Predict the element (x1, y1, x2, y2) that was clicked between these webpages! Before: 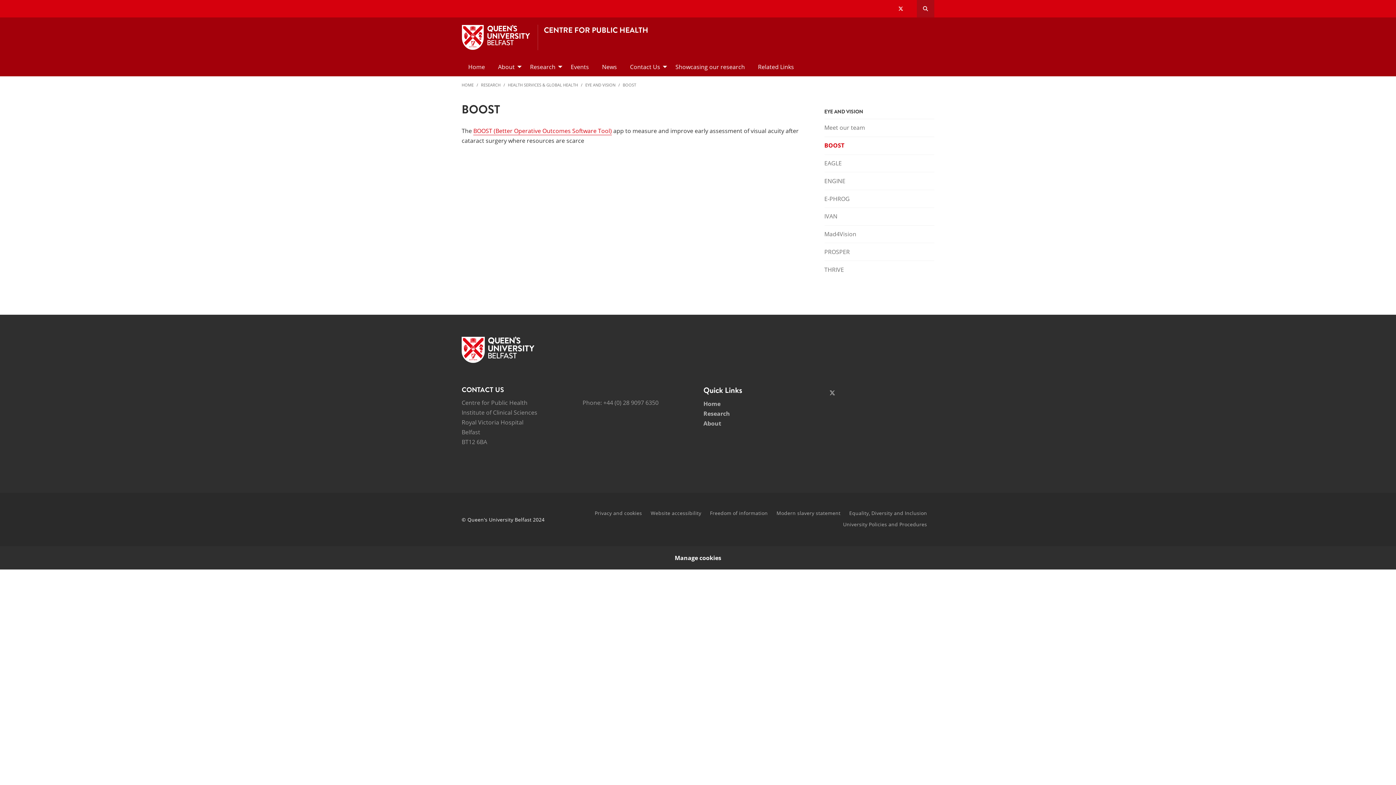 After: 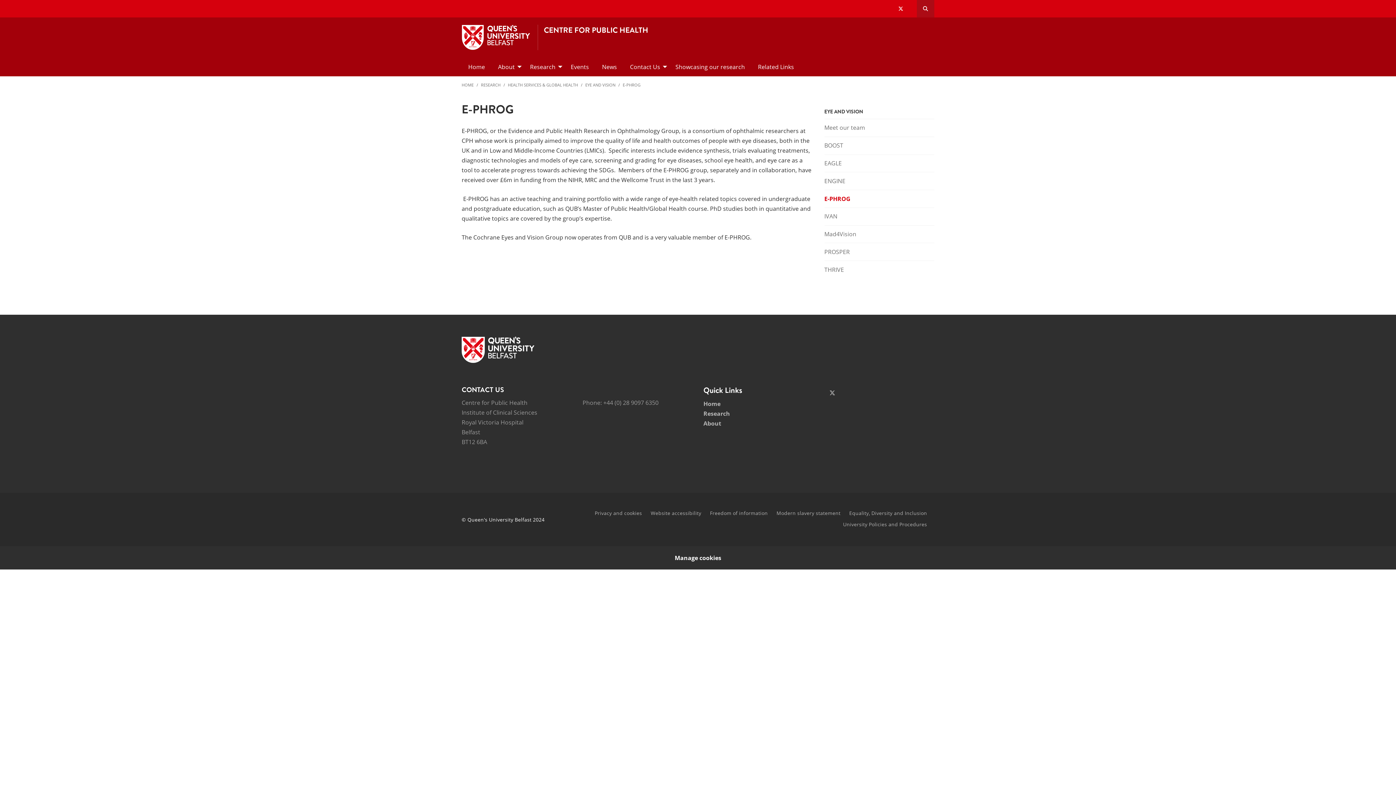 Action: label: E-PHROG bbox: (824, 190, 934, 207)